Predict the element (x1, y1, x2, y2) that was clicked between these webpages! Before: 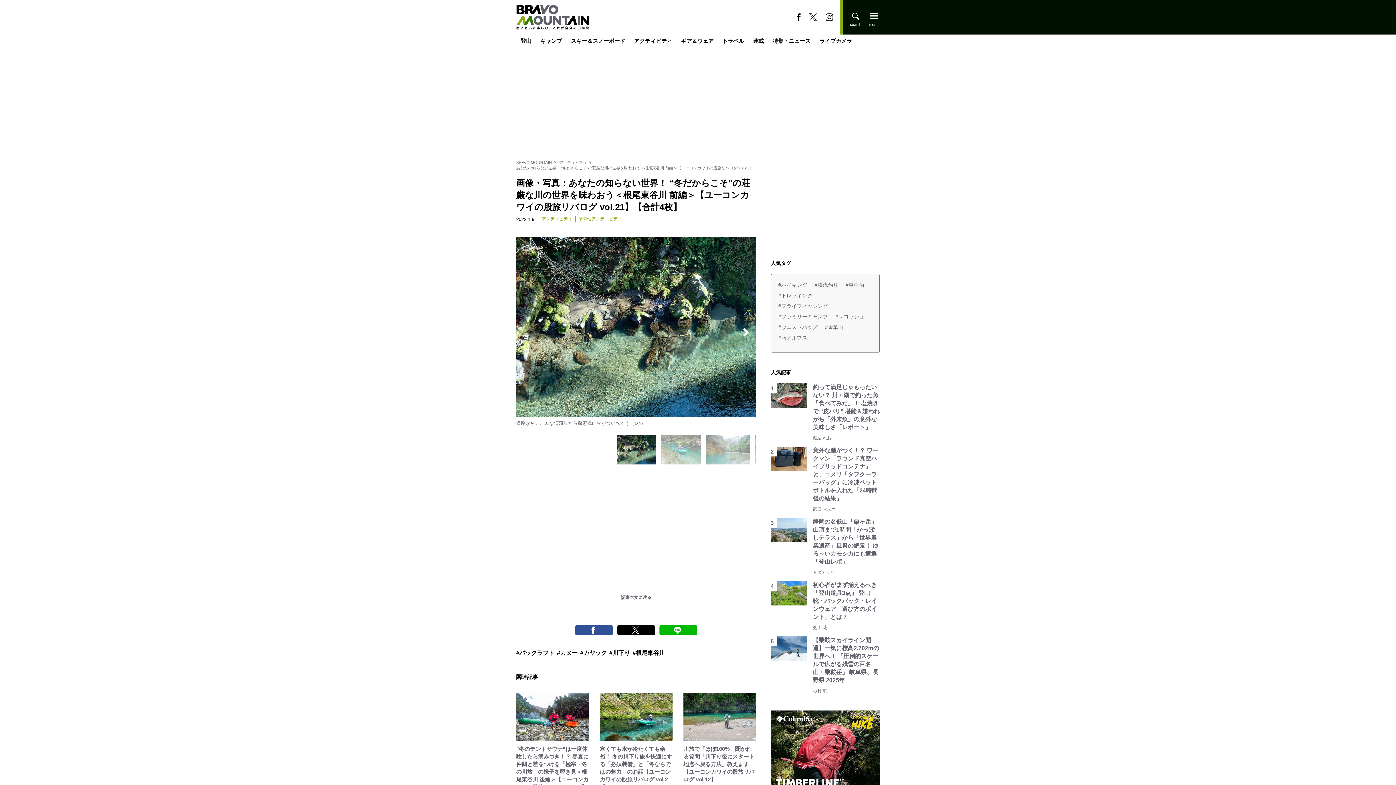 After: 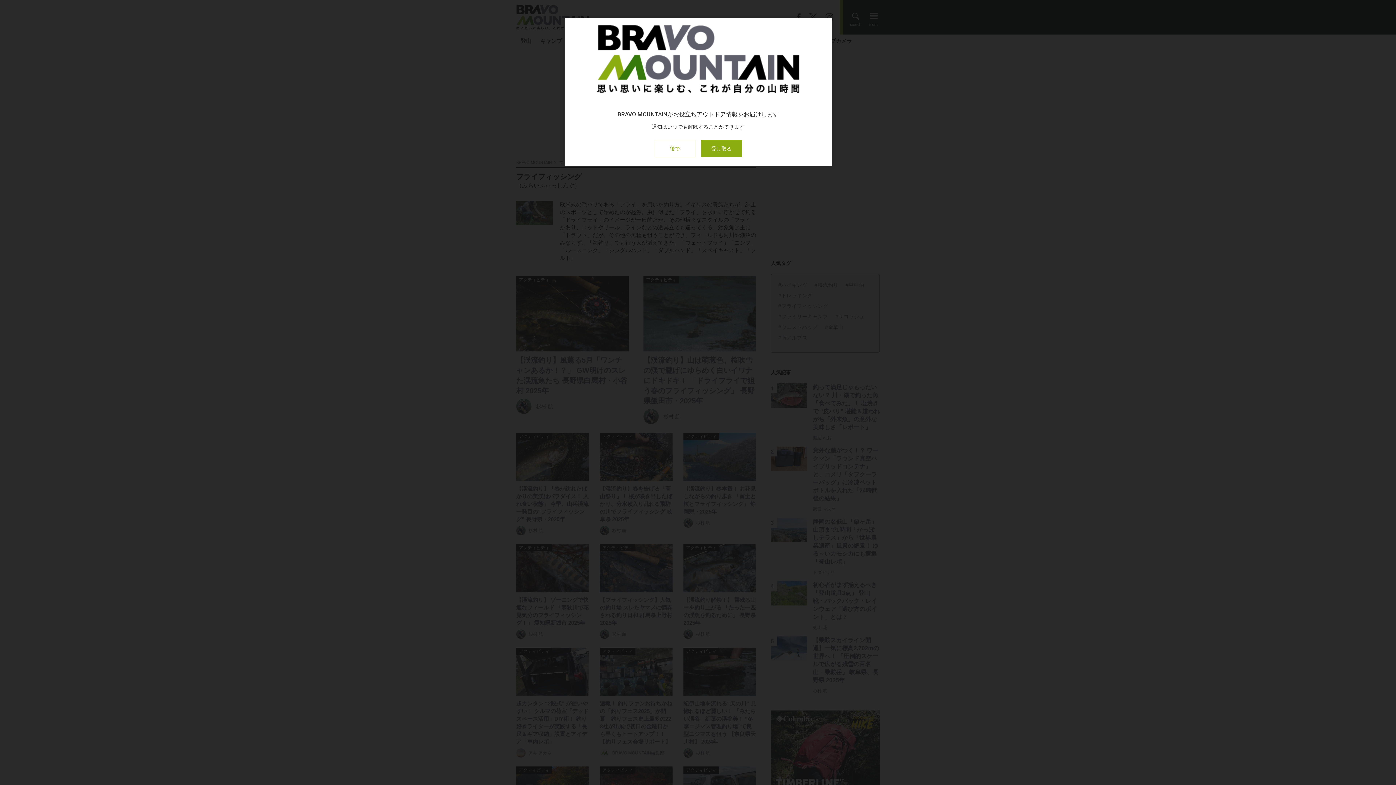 Action: label: #フライフィッシング bbox: (778, 302, 828, 309)